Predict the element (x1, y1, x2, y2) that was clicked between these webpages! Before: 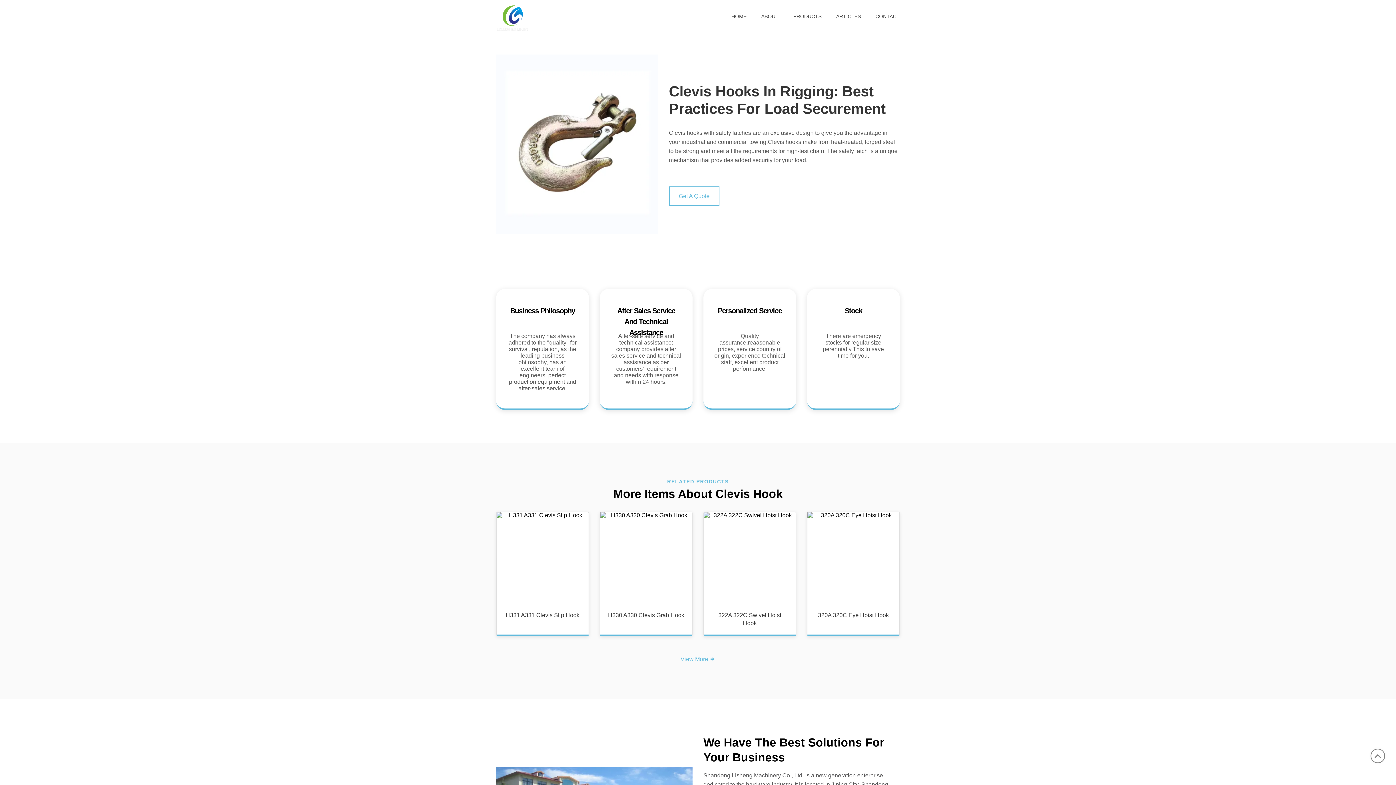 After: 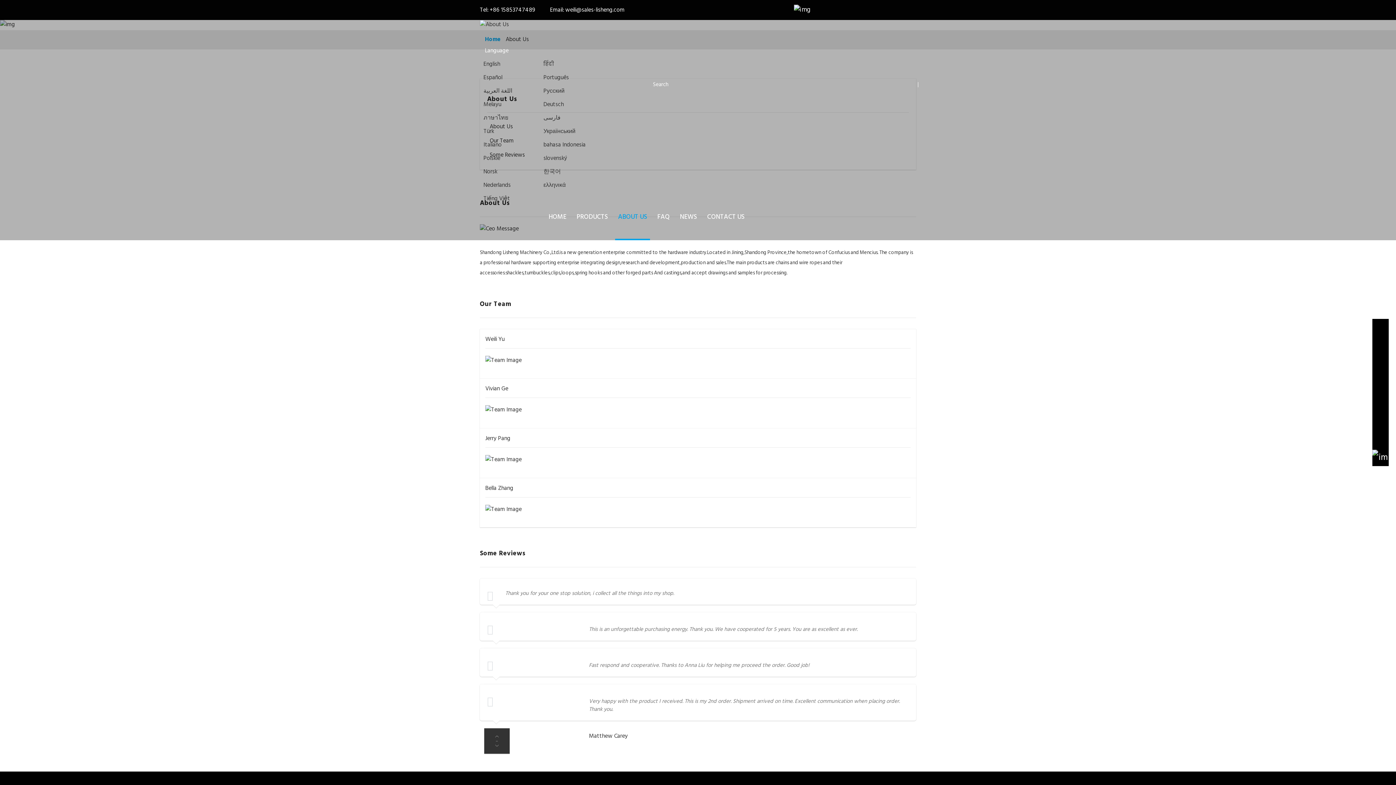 Action: label: ABOUT bbox: (754, 0, 786, 32)